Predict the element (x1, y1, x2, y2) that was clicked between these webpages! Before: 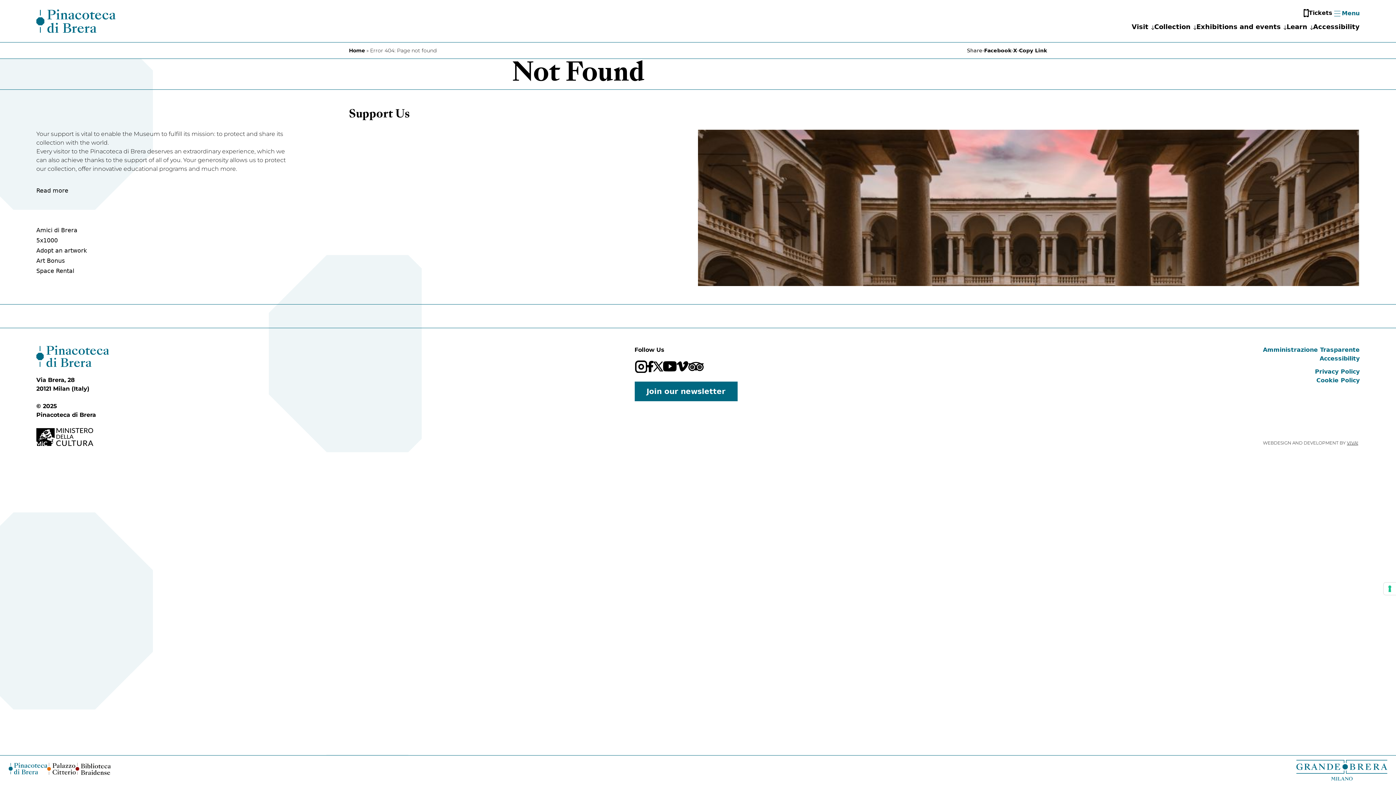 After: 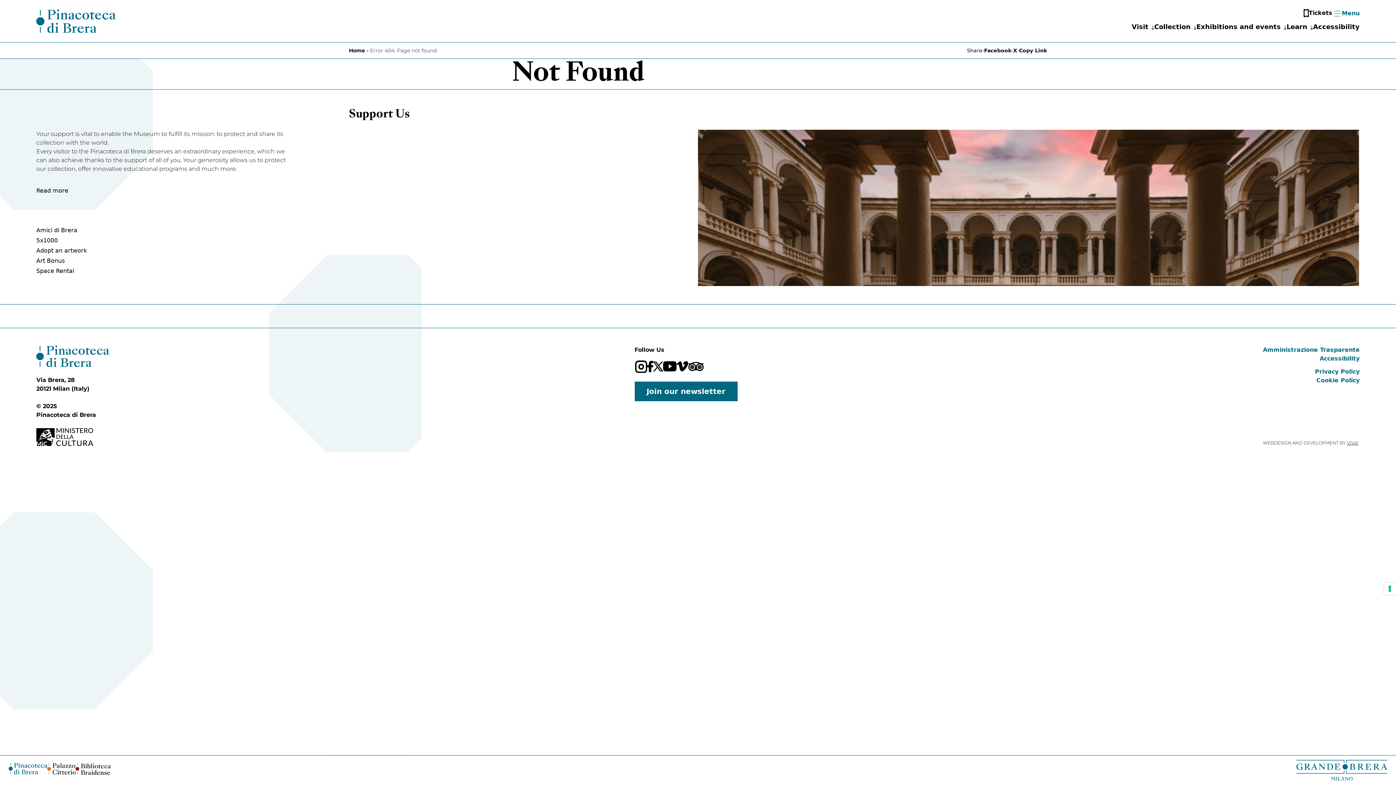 Action: bbox: (1296, 760, 1387, 781)